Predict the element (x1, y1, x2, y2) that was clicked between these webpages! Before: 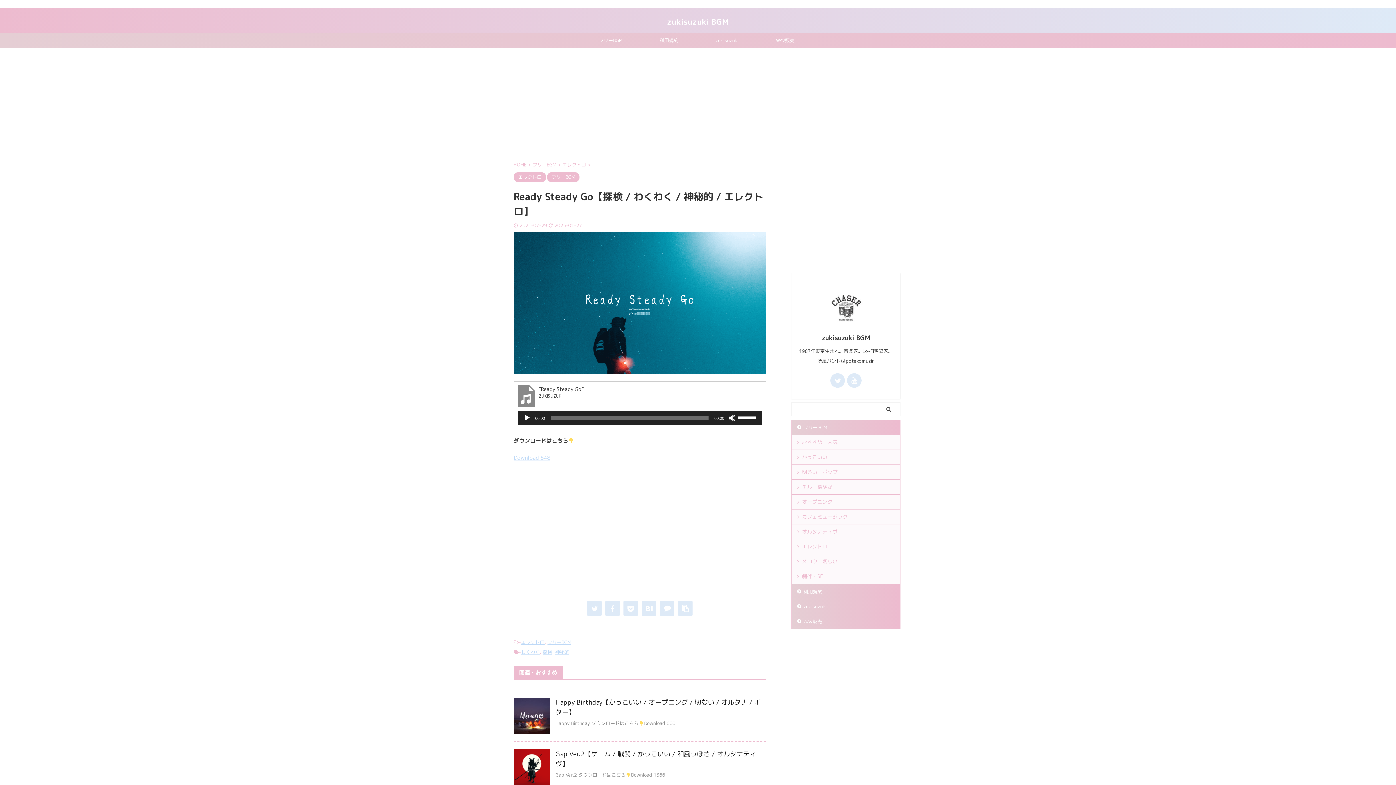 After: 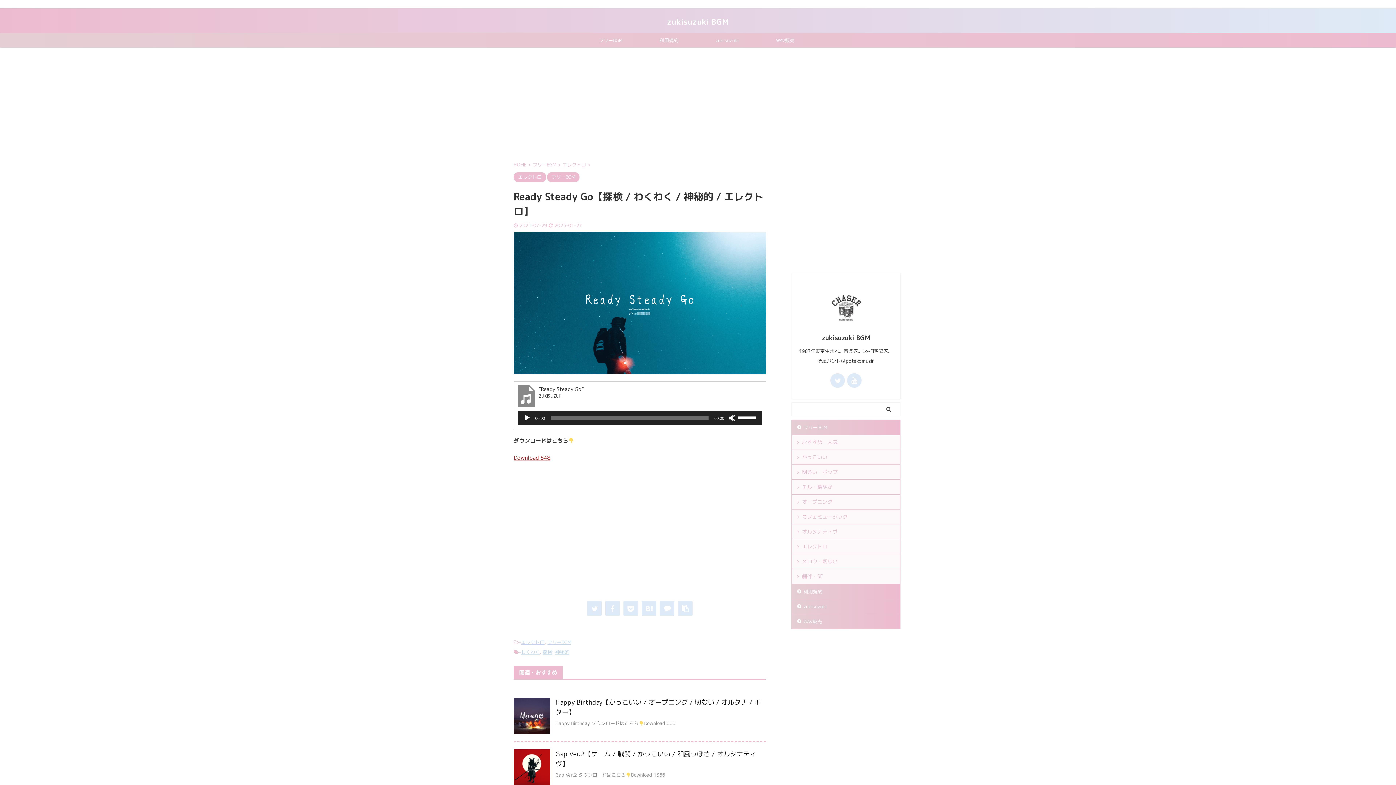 Action: label: Download 548 bbox: (513, 454, 550, 461)